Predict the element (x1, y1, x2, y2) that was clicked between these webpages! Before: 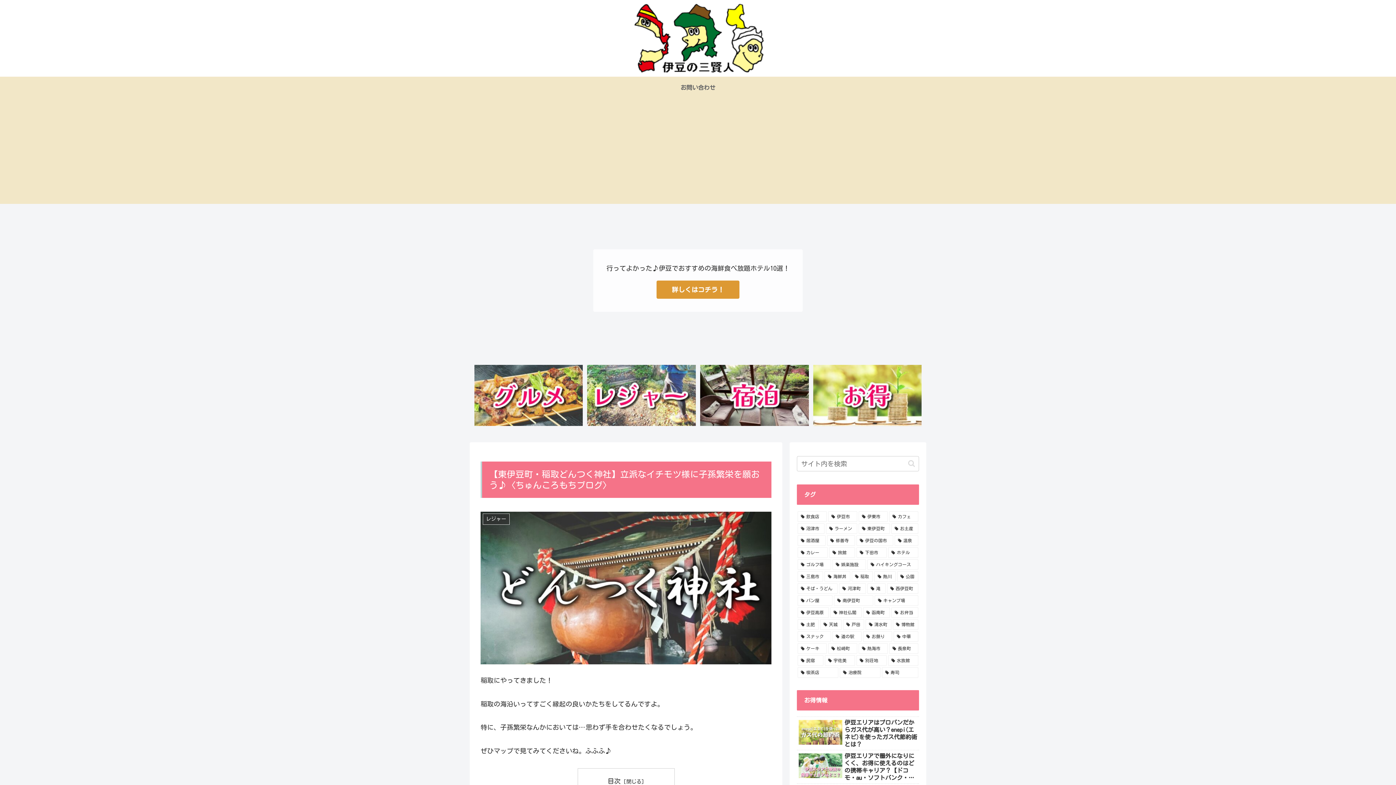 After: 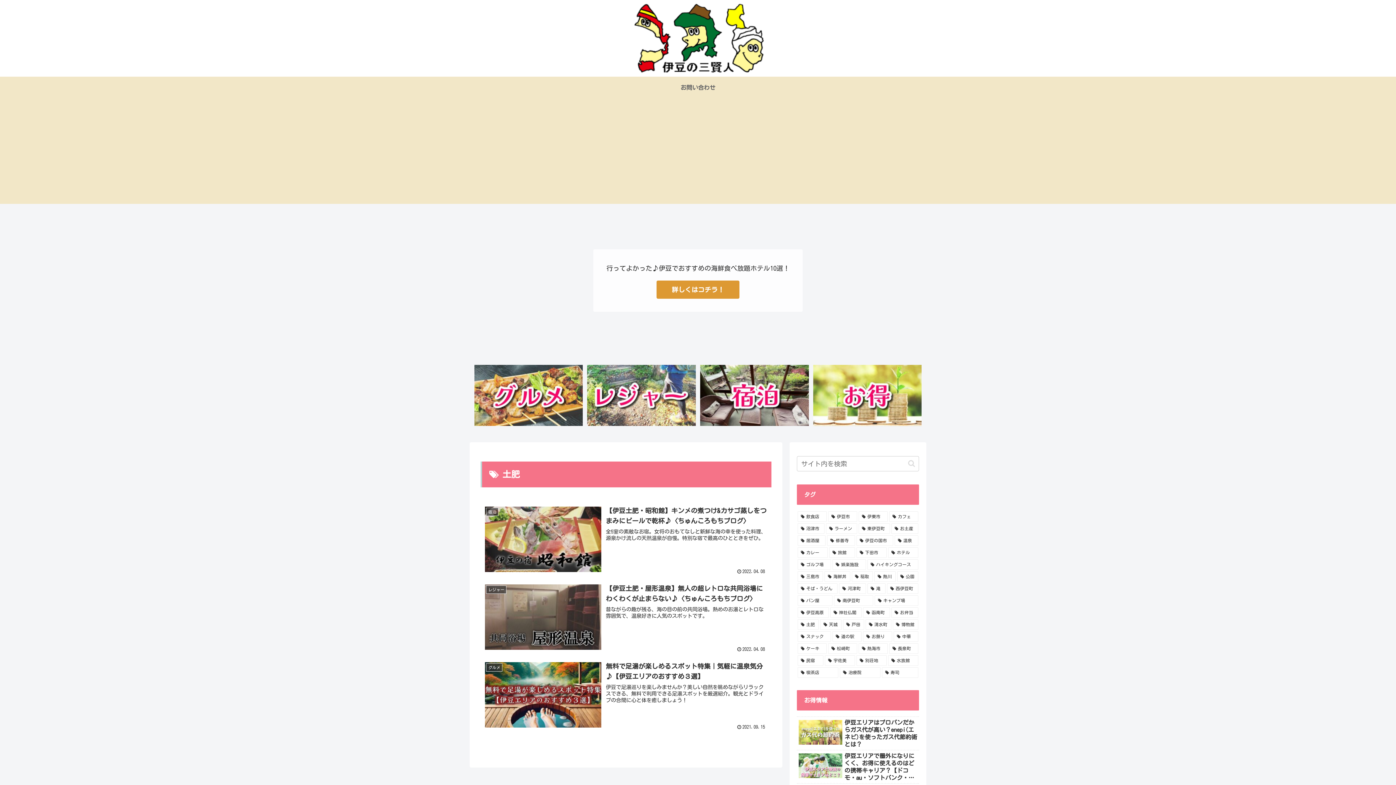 Action: bbox: (797, 619, 819, 630) label: 土肥 (3個の項目)